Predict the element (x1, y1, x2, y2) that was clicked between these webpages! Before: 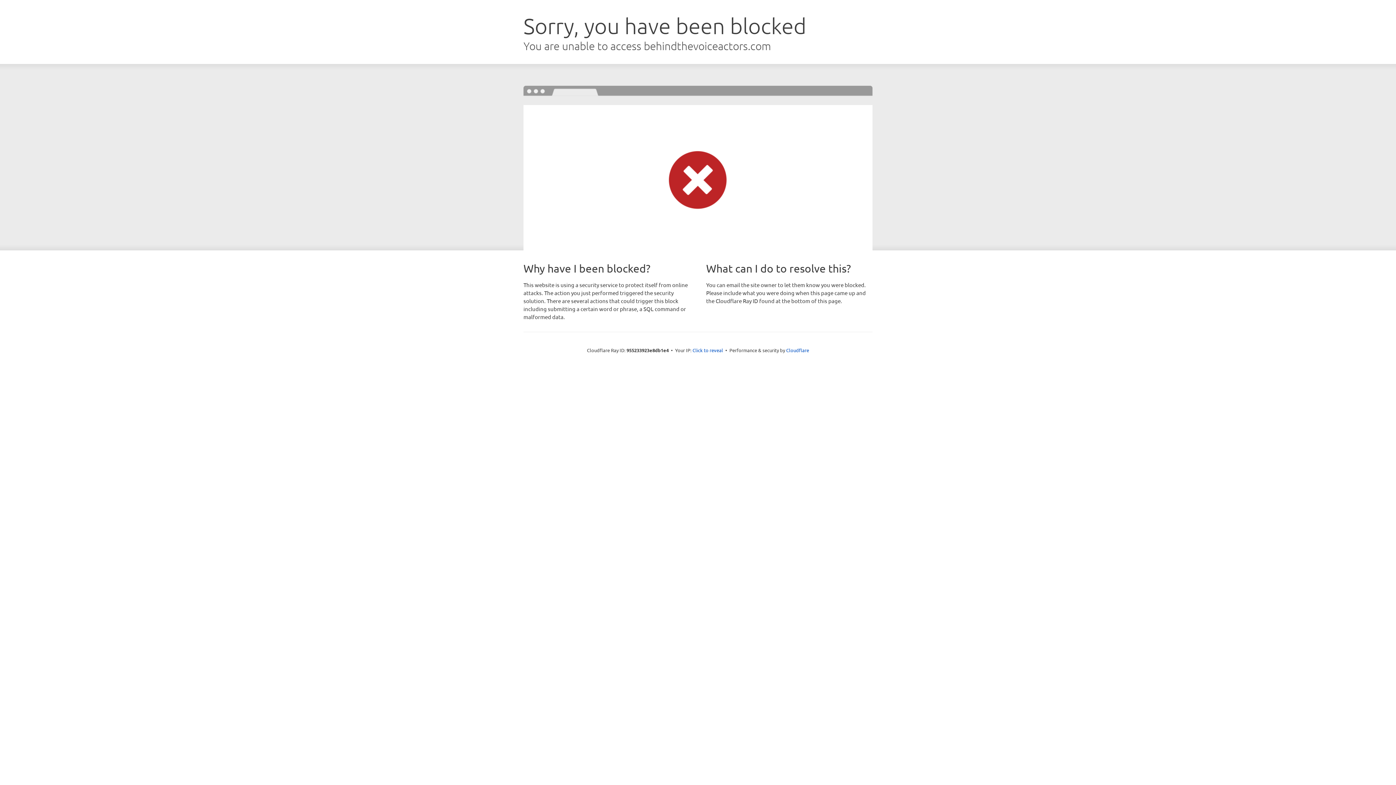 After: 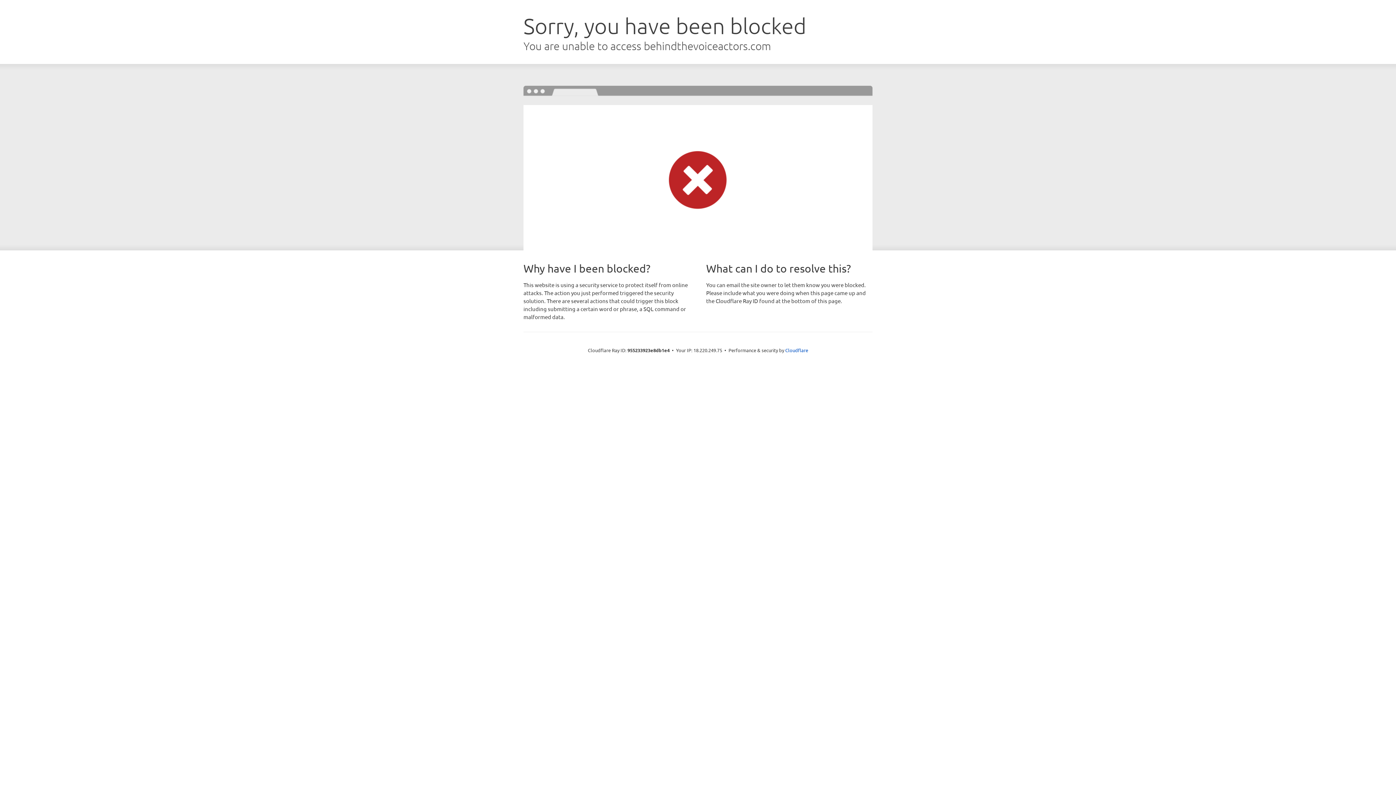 Action: bbox: (692, 346, 723, 353) label: Click to reveal